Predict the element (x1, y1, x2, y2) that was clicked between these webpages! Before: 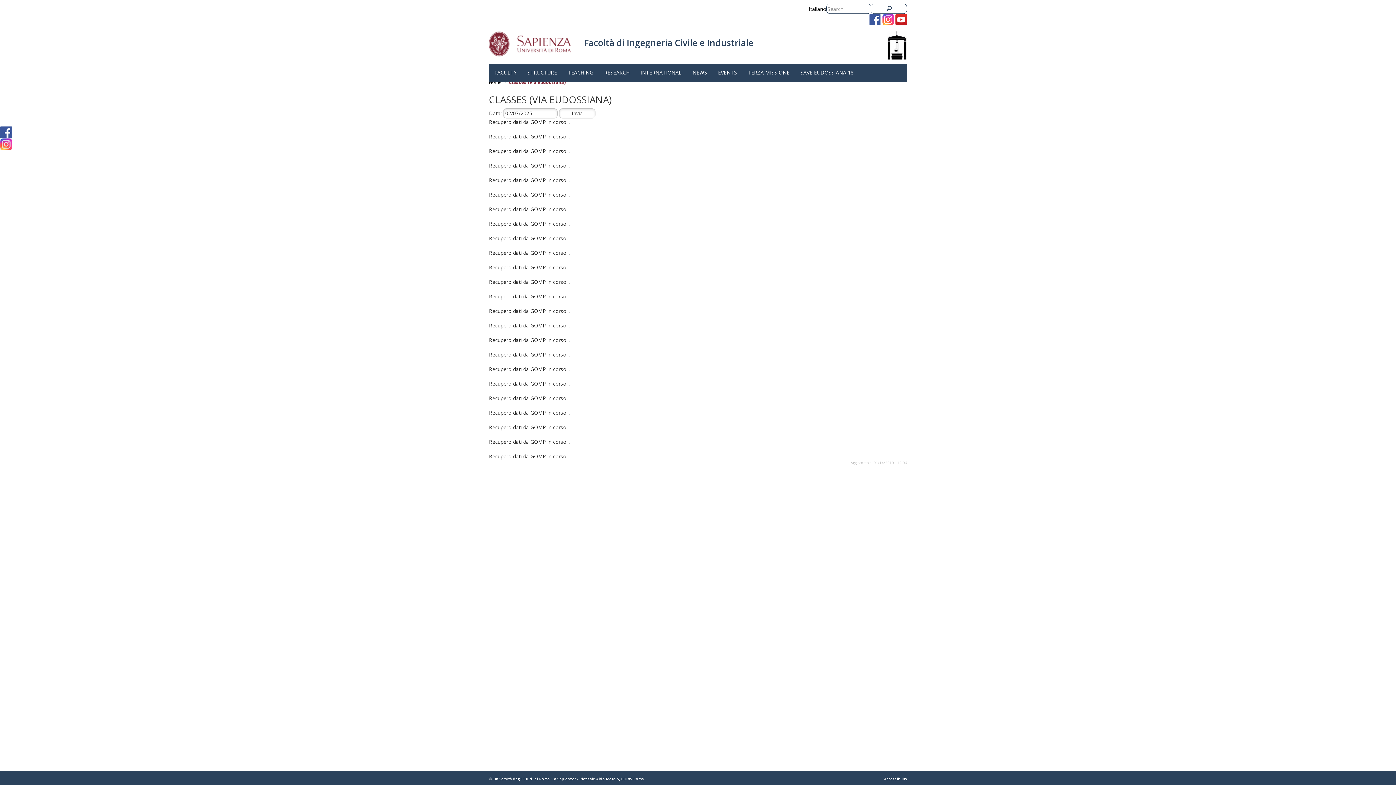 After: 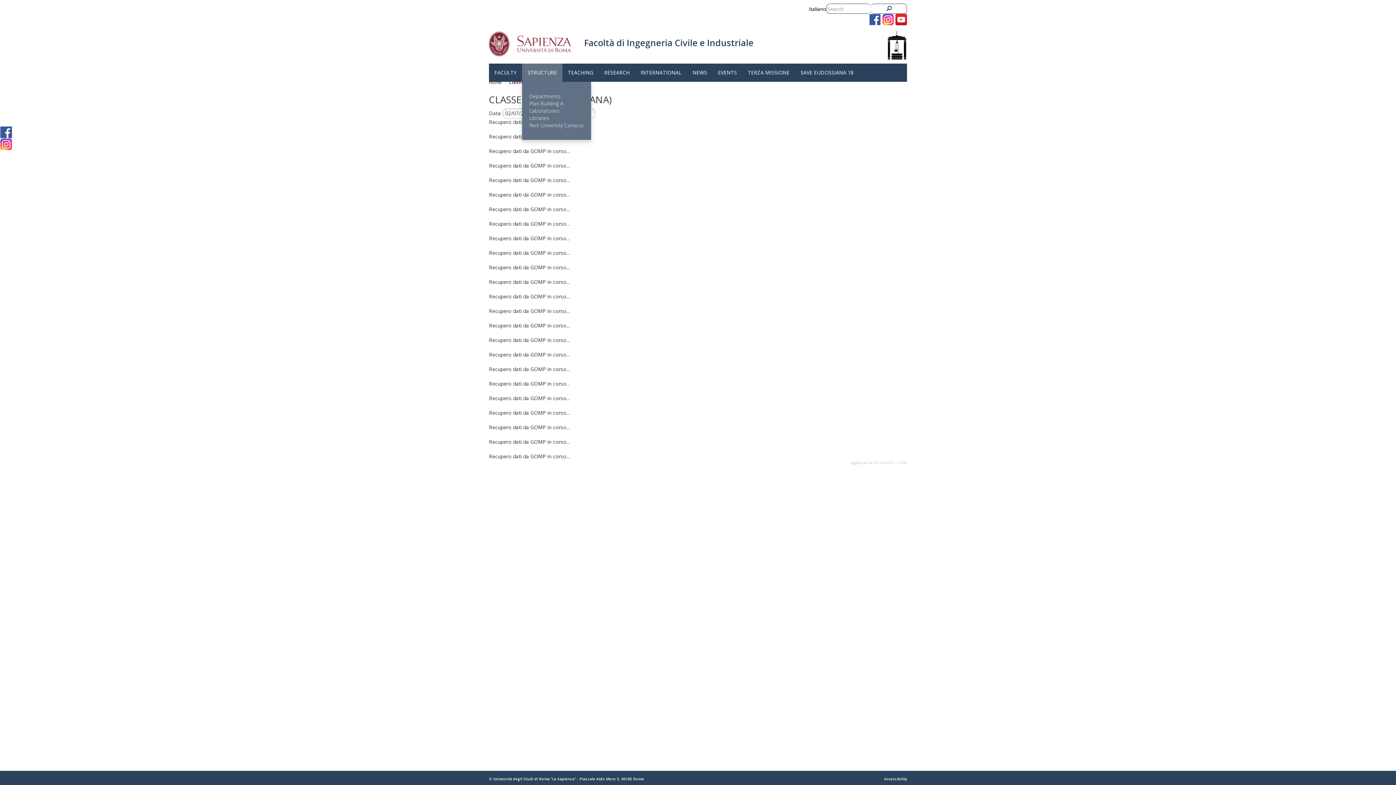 Action: bbox: (522, 63, 562, 81) label: STRUCTURE